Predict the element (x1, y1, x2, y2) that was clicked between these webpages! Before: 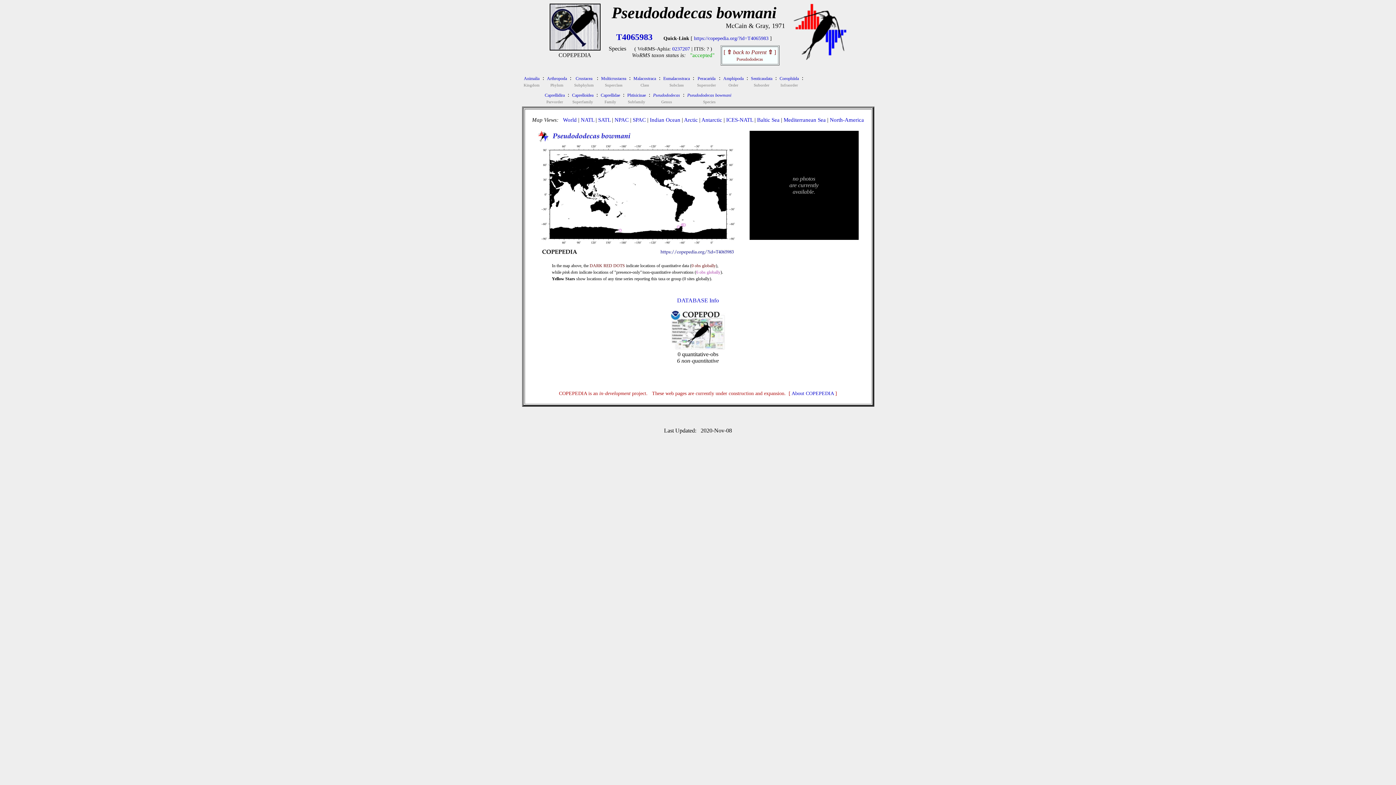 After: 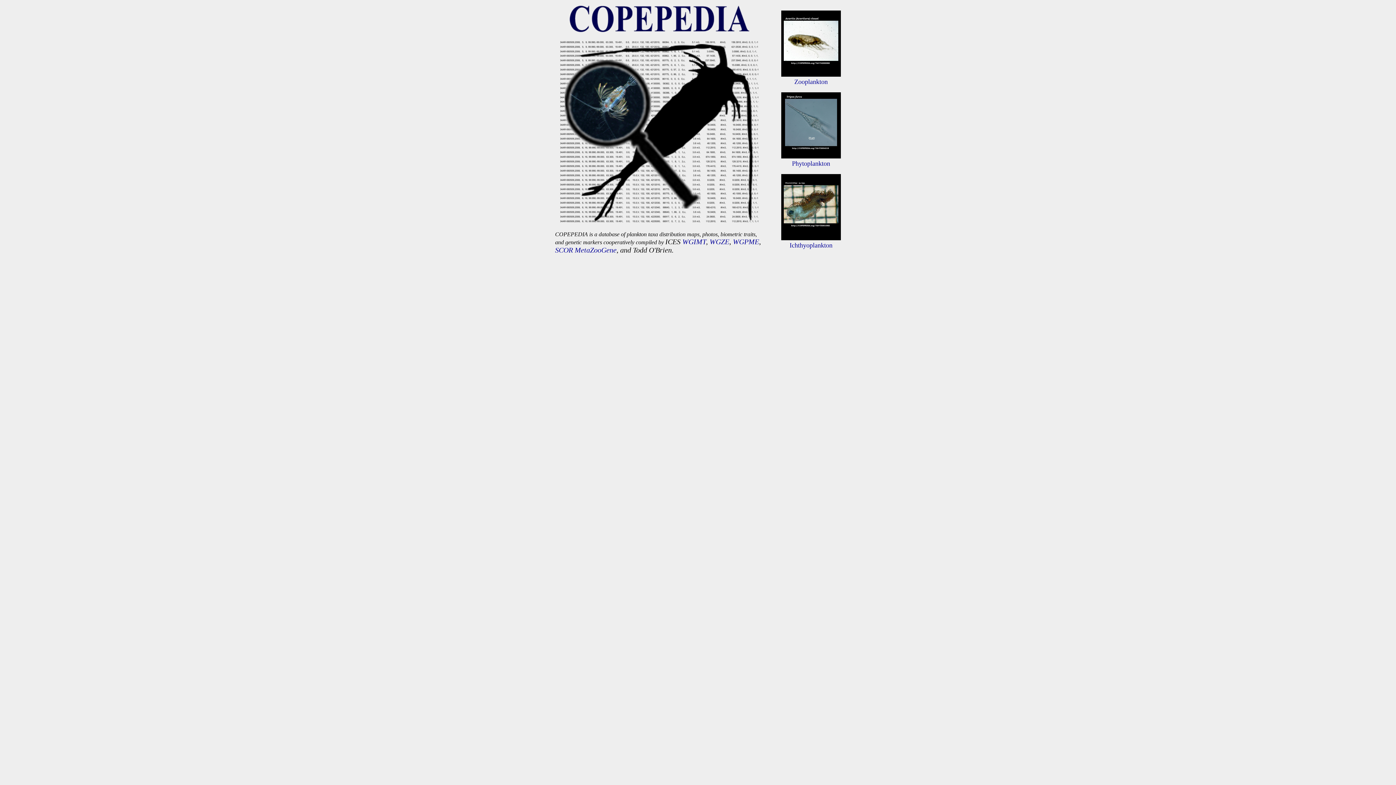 Action: bbox: (549, 45, 600, 51)